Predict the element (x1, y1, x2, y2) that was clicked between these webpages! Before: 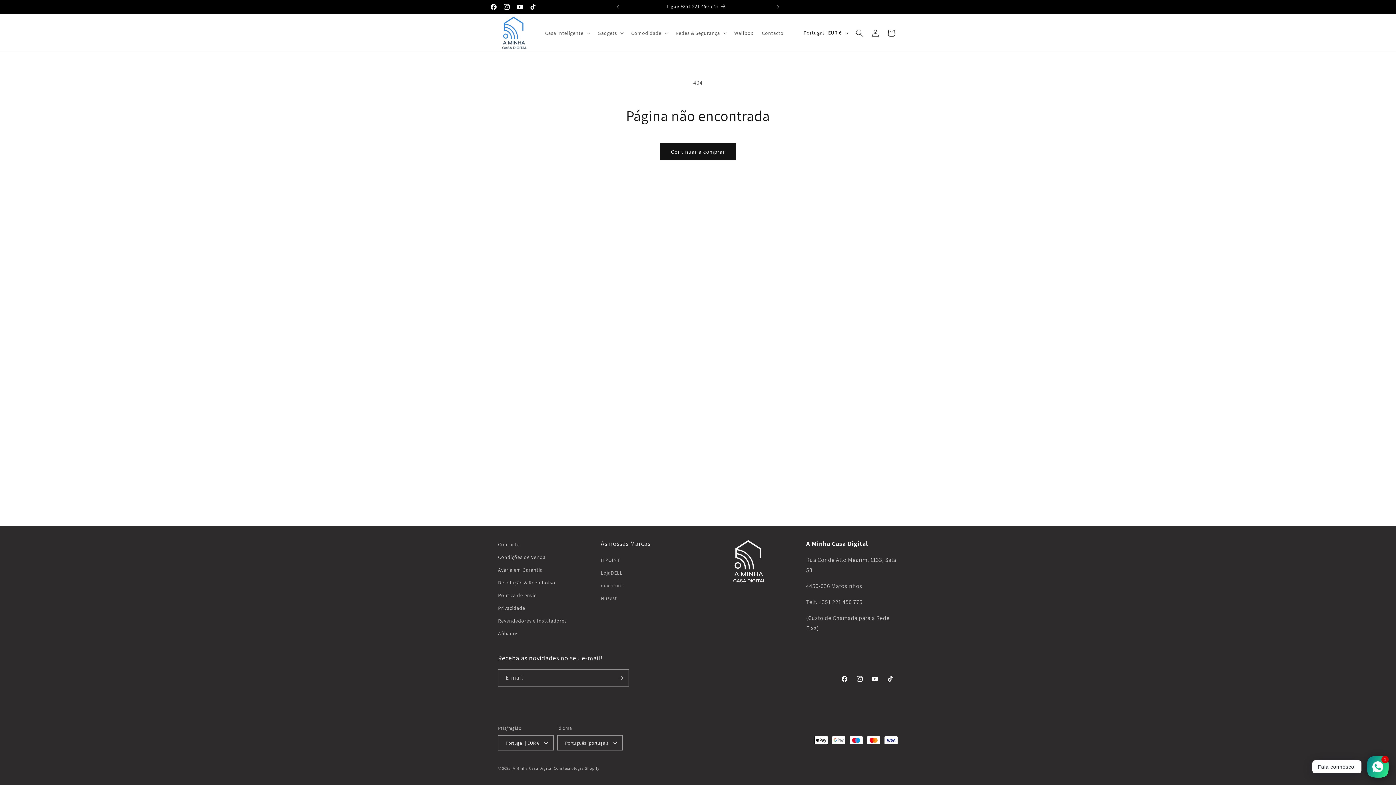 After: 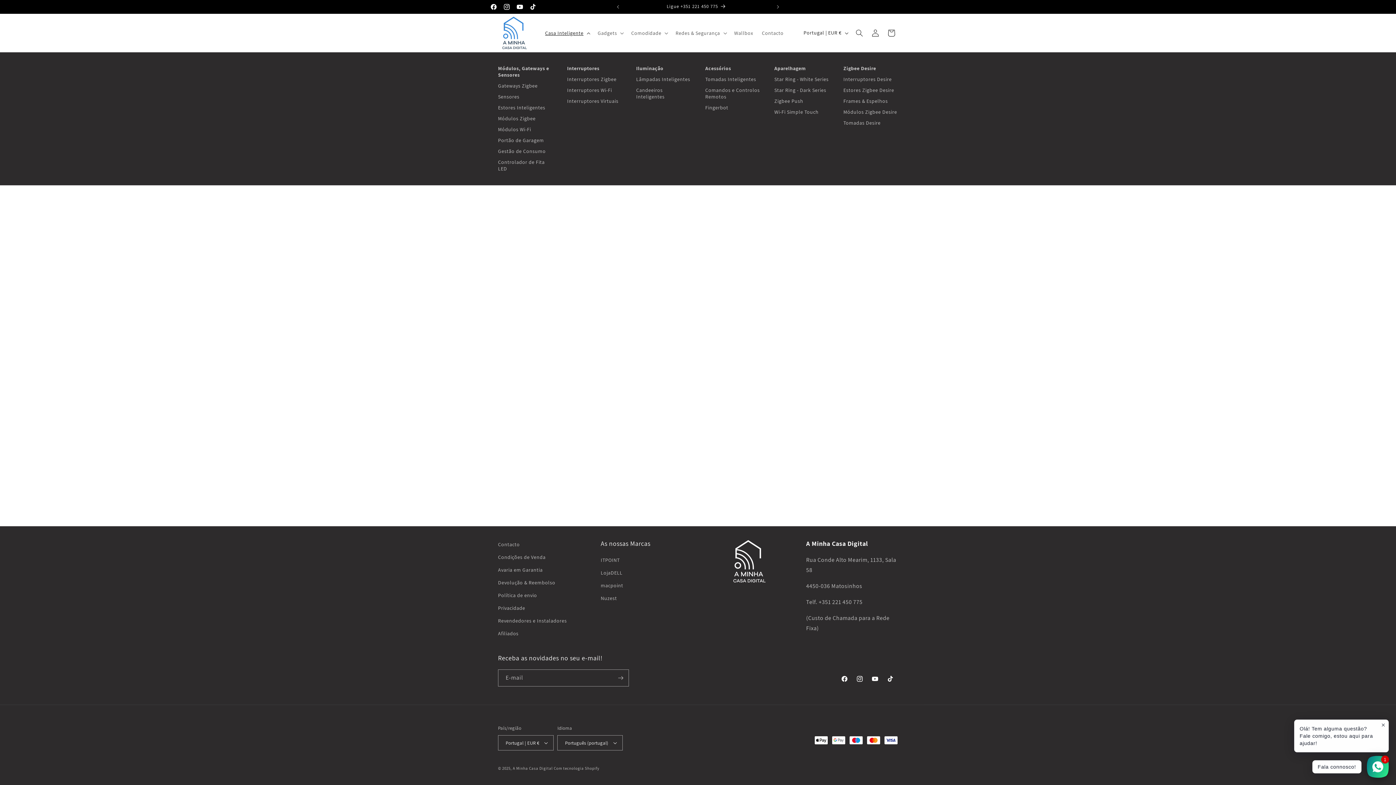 Action: bbox: (540, 25, 593, 40) label: Casa Inteligente